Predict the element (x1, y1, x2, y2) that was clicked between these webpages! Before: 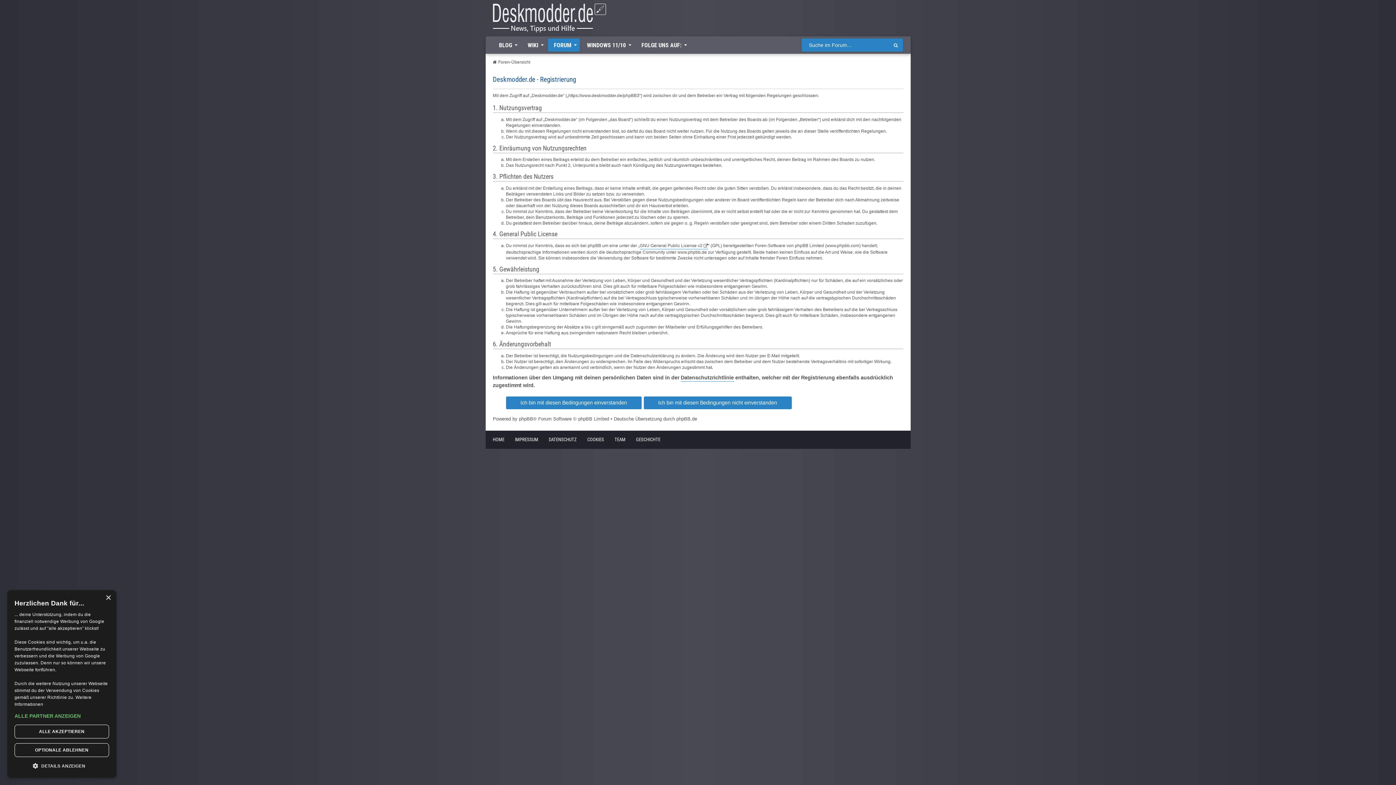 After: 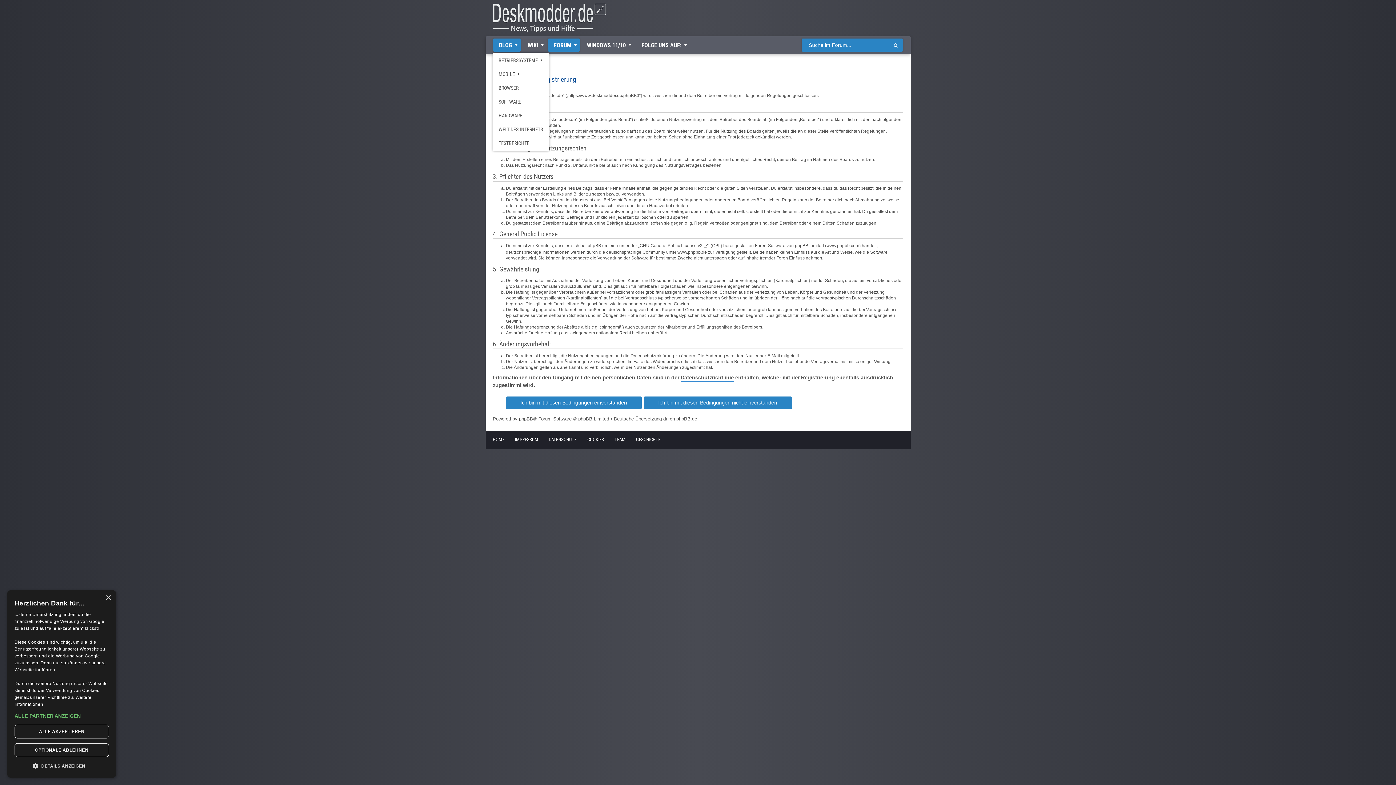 Action: bbox: (492, 38, 520, 51) label: BLOG